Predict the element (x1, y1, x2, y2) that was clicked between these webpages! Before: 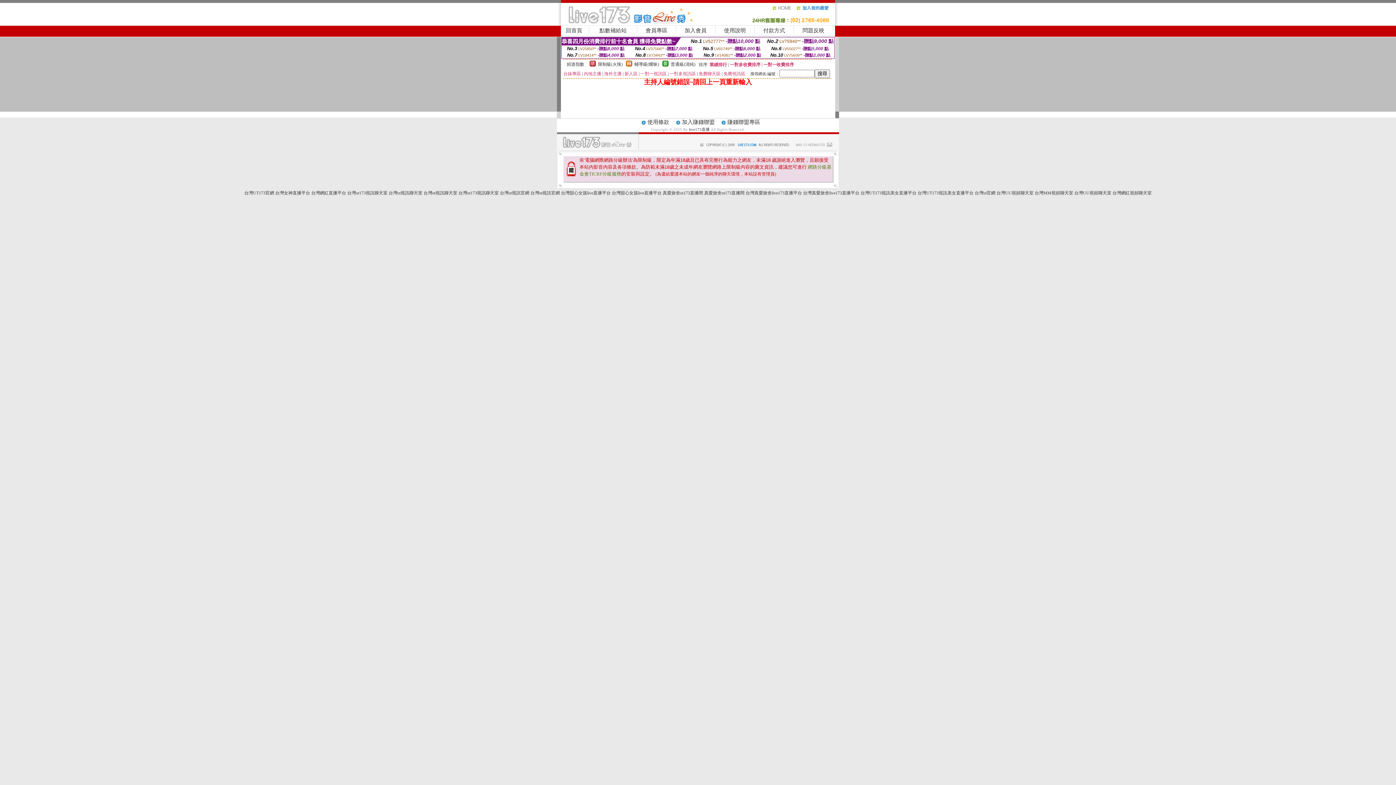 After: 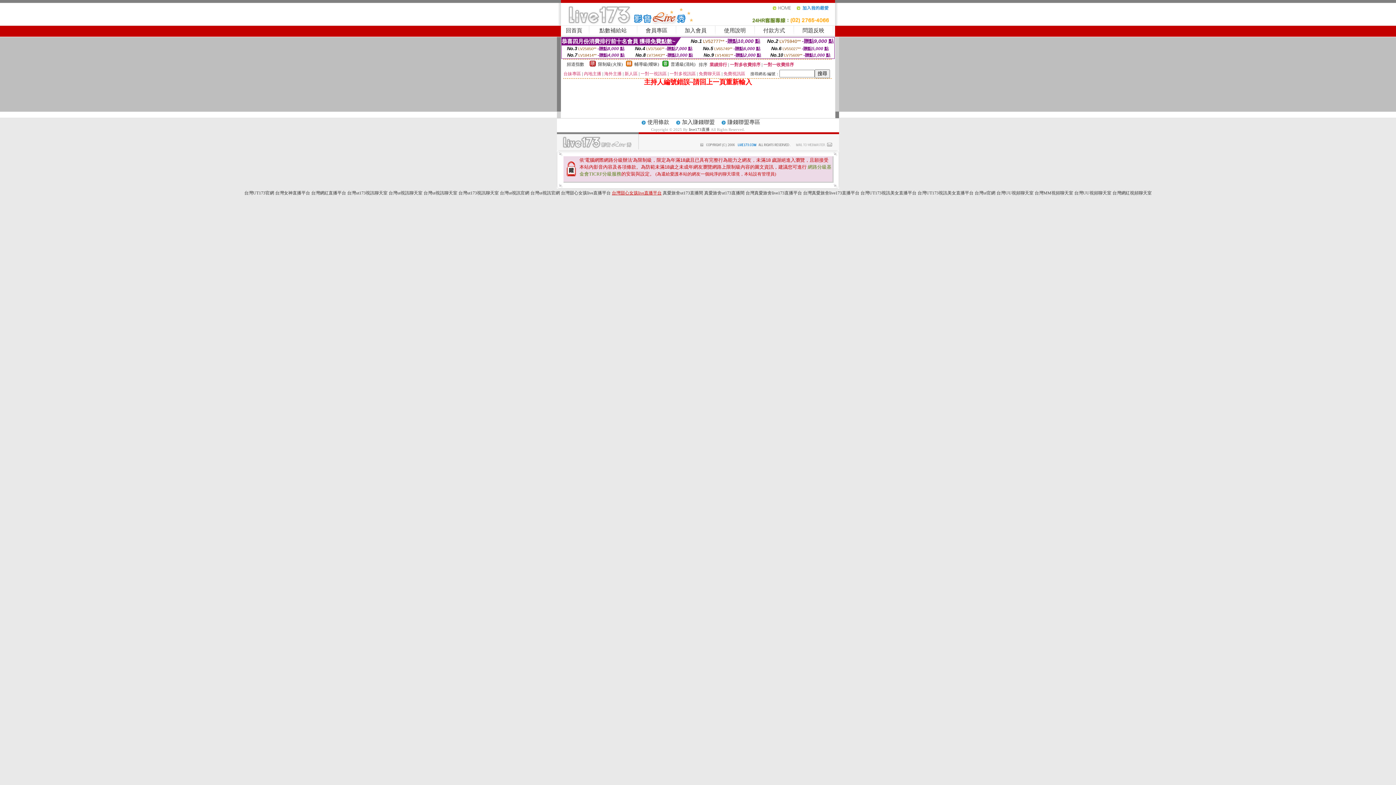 Action: label: 台灣甜心女孩live直播平台 bbox: (612, 190, 661, 195)